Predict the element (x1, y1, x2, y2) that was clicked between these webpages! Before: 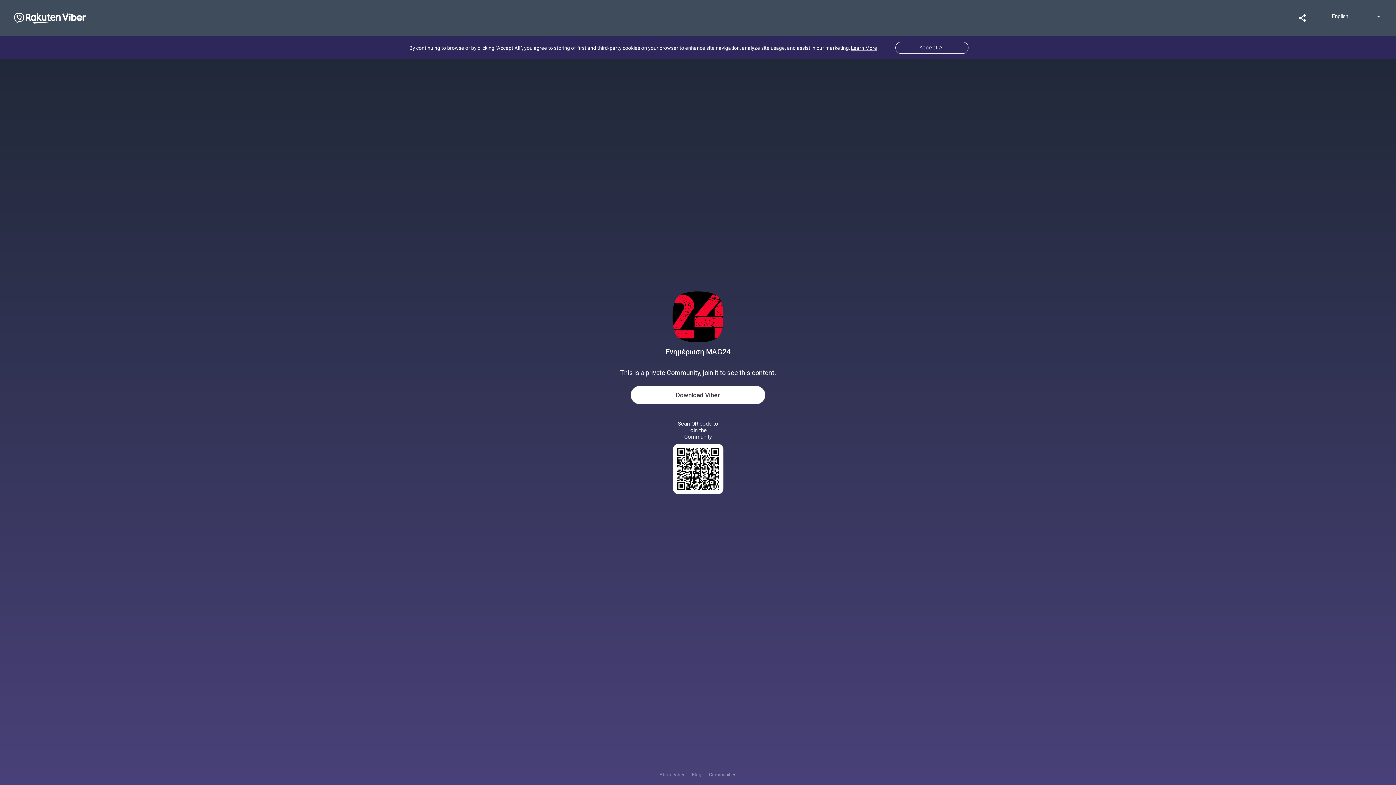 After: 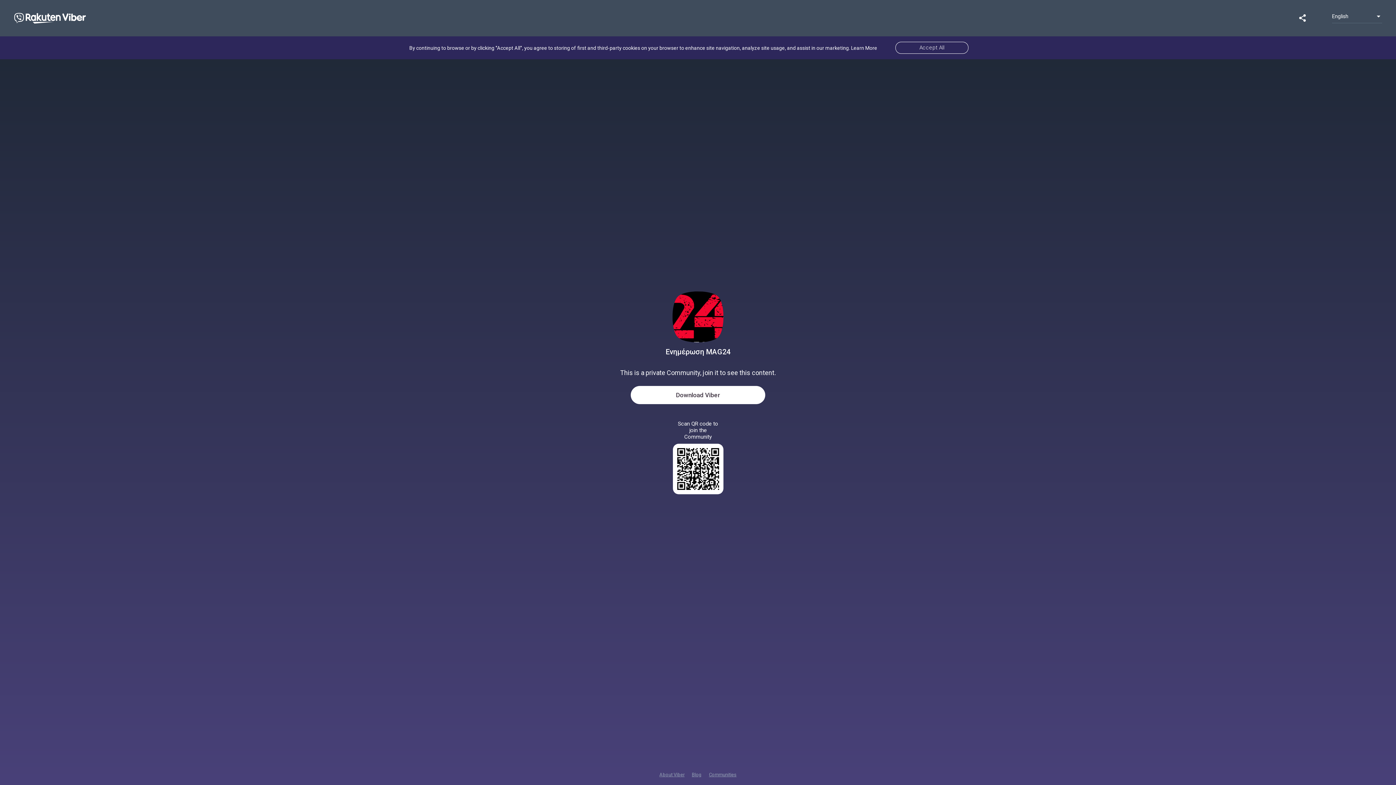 Action: bbox: (851, 44, 877, 50) label: Learn More